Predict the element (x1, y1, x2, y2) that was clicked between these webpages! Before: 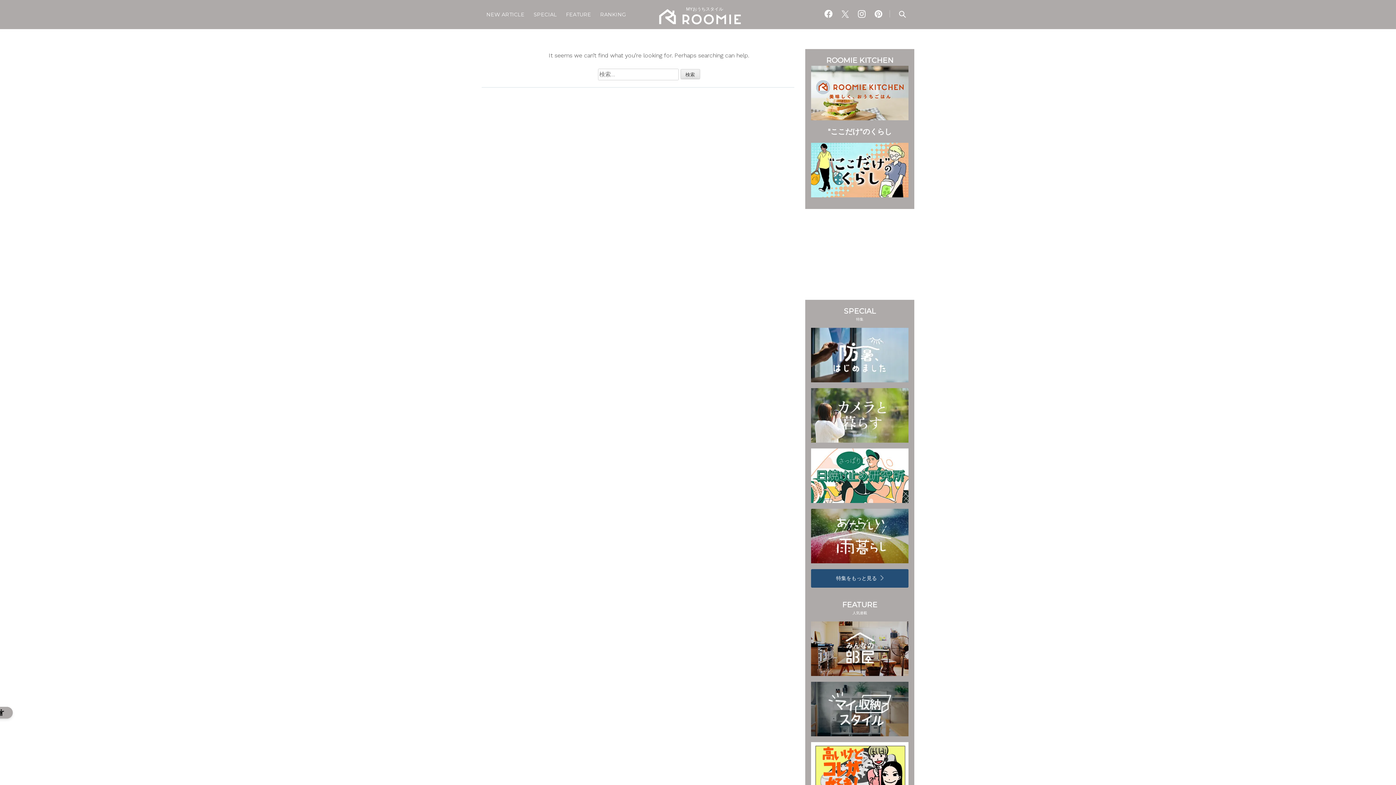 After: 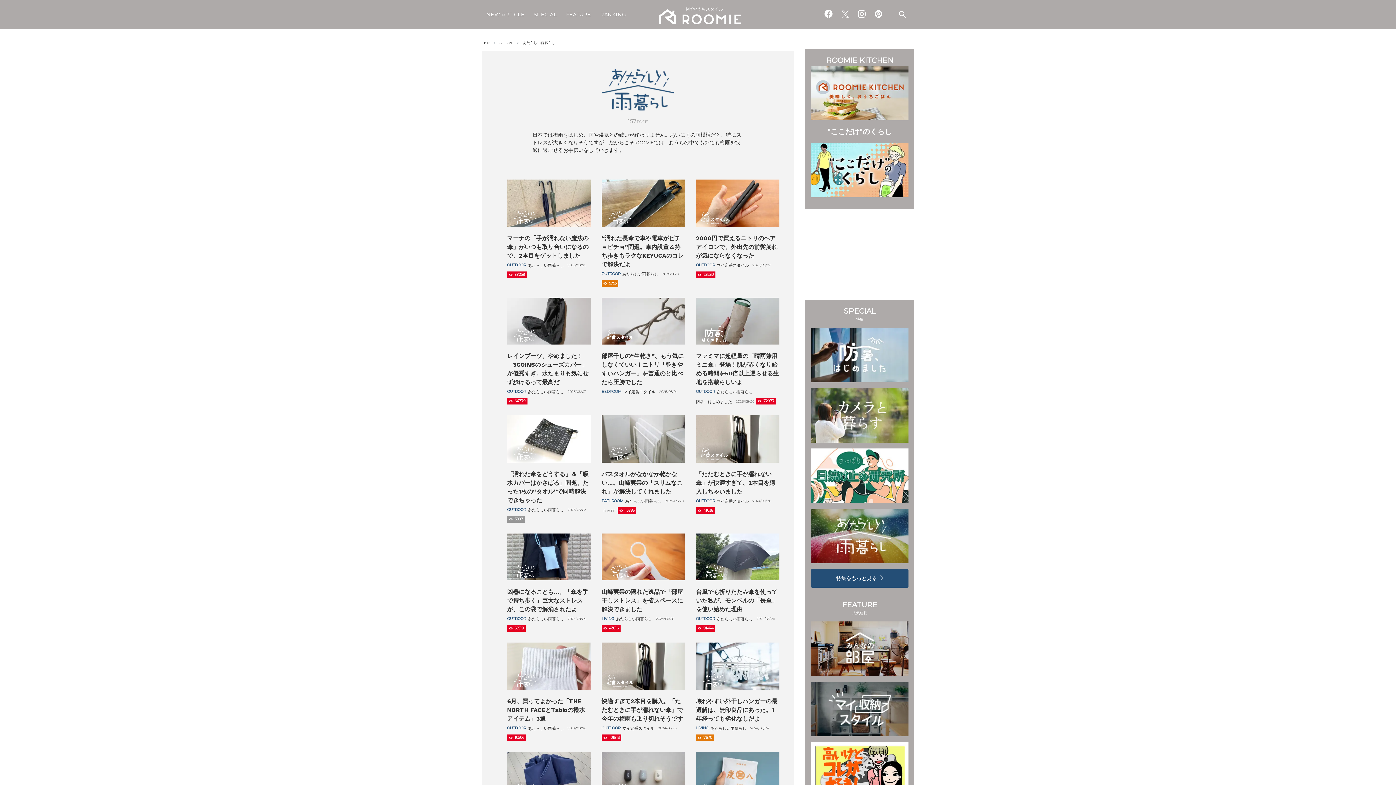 Action: bbox: (811, 509, 908, 563)